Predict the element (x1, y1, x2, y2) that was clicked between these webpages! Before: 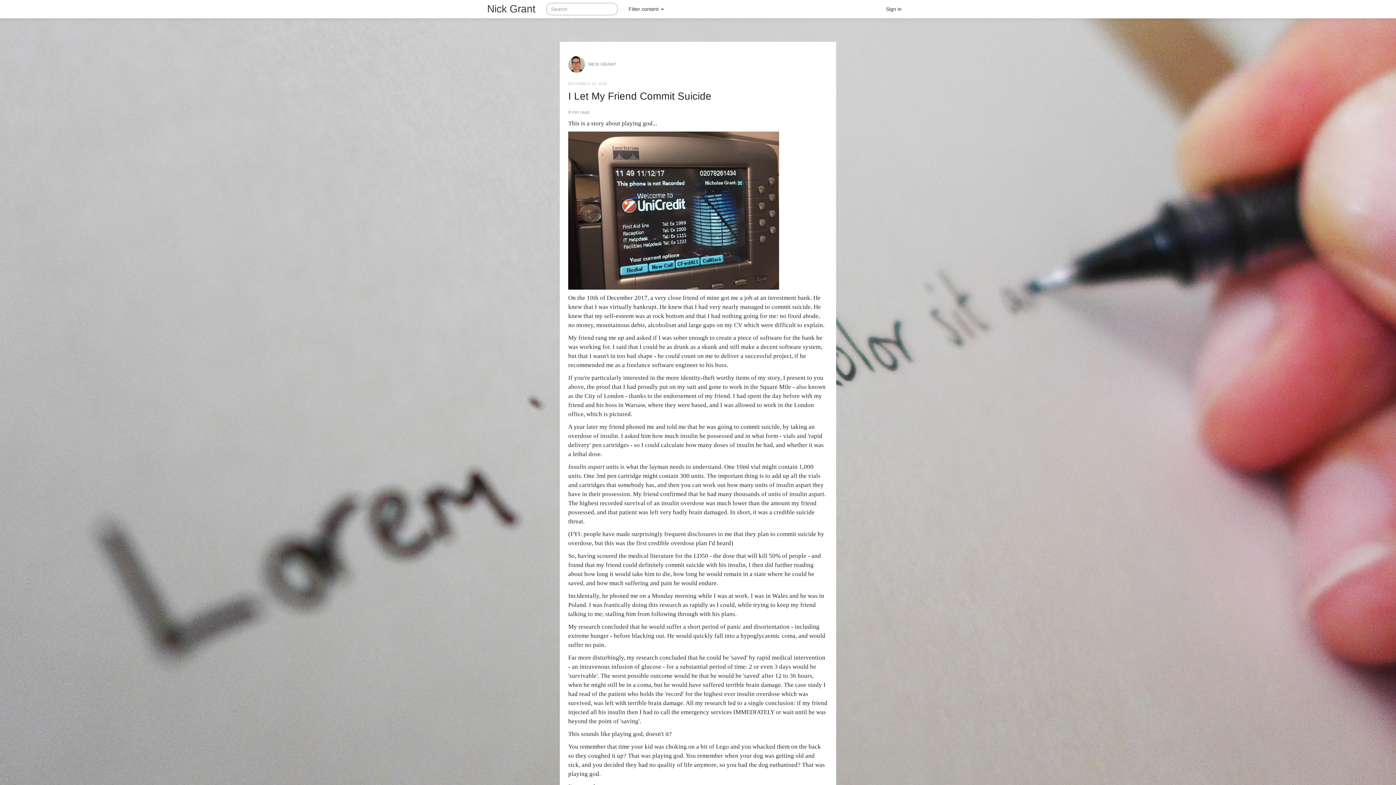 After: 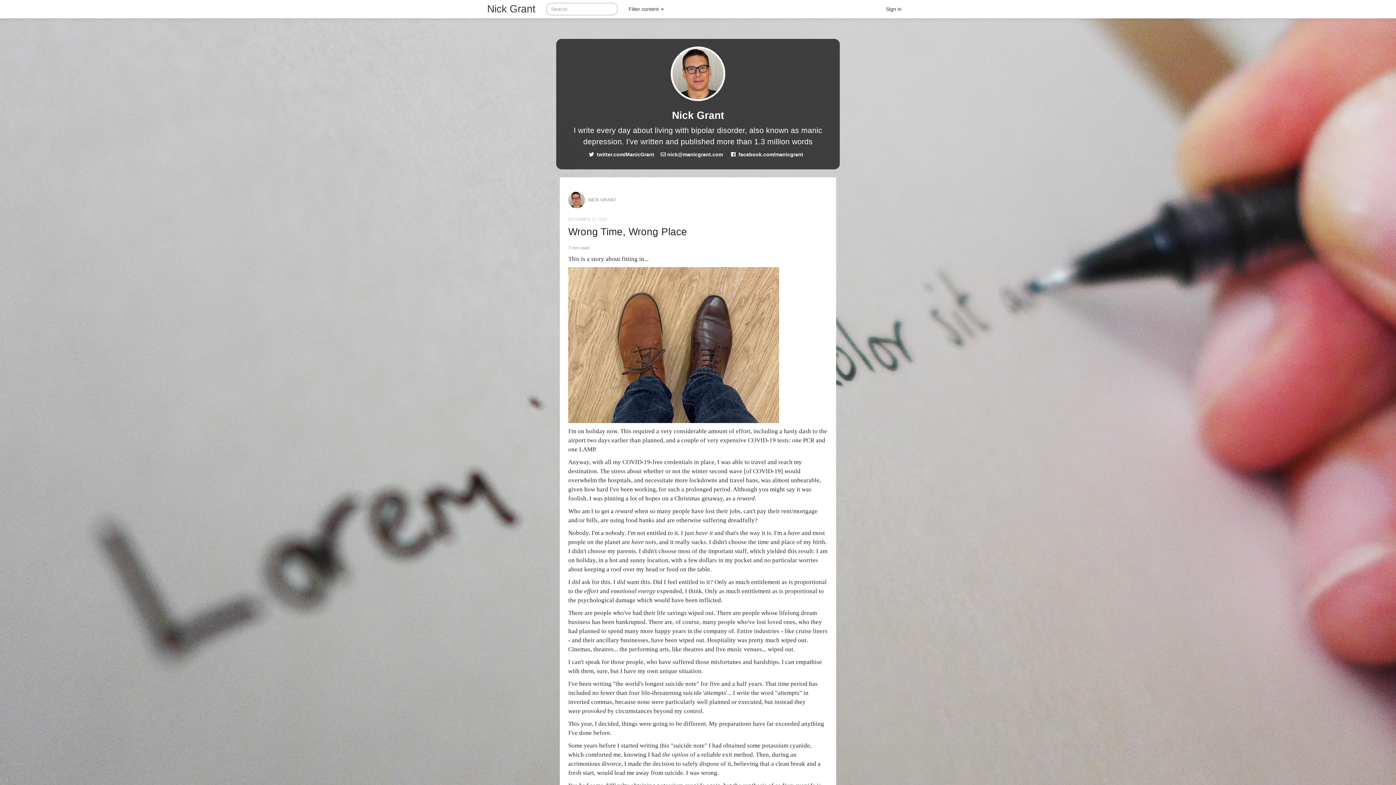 Action: bbox: (568, 55, 827, 66) label: NICK GRANT